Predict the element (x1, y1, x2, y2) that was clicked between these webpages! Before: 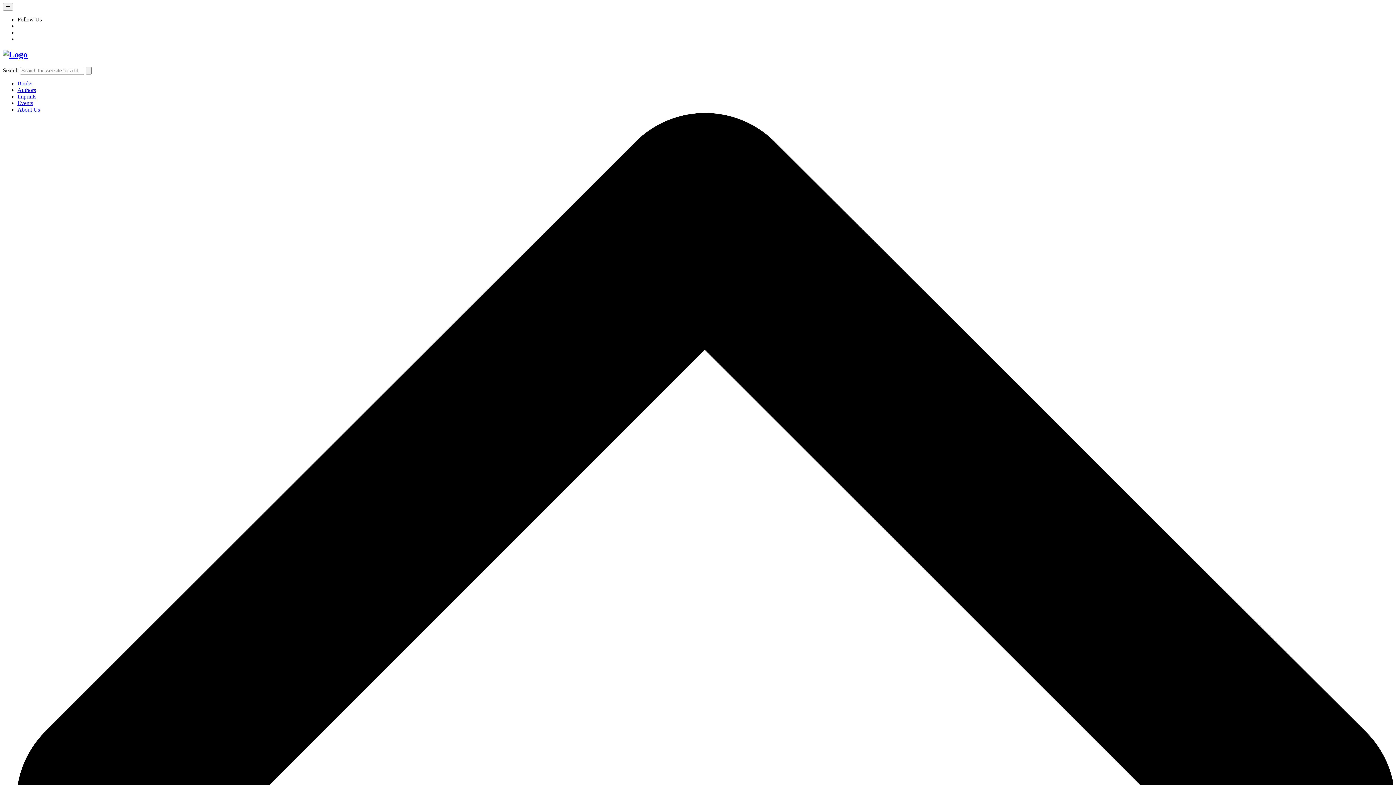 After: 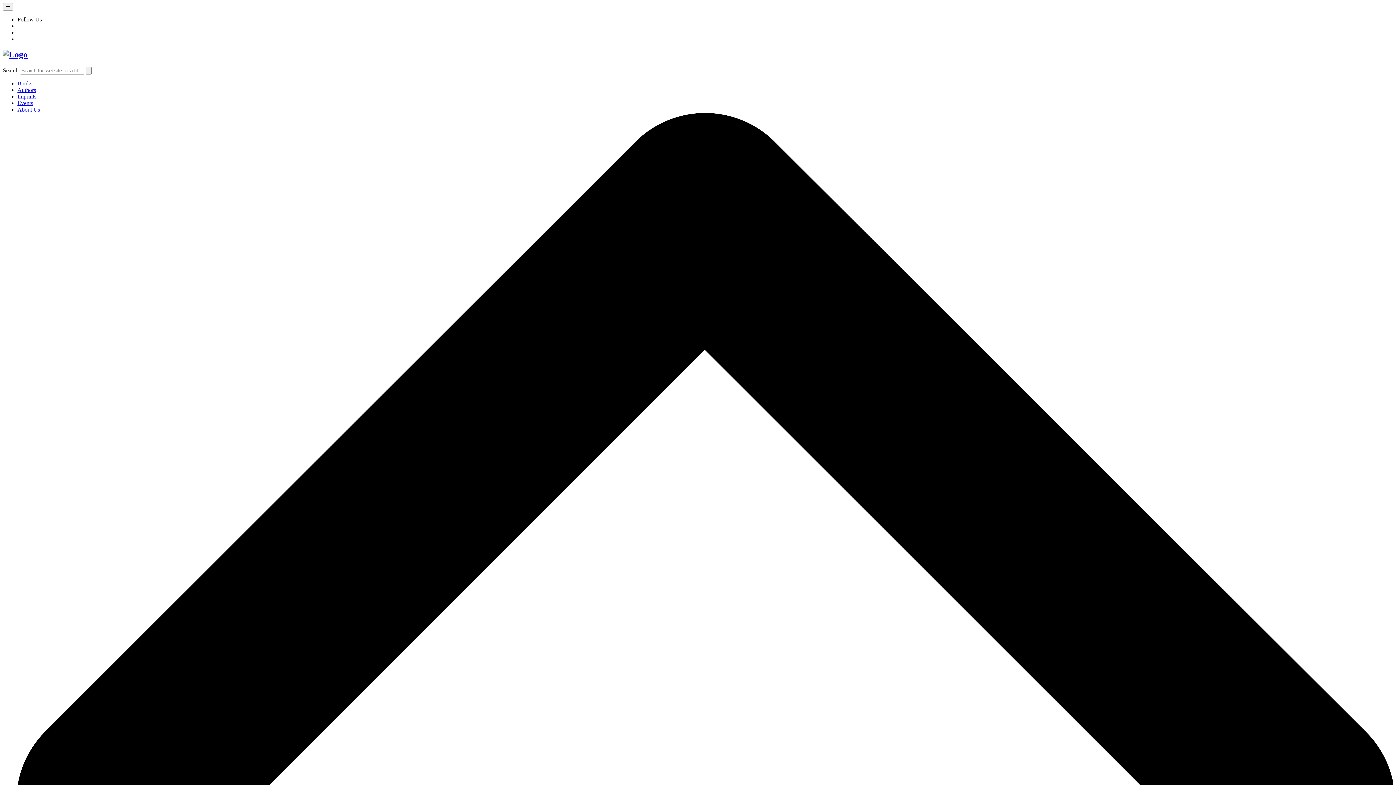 Action: bbox: (17, 93, 36, 99) label: Imprints